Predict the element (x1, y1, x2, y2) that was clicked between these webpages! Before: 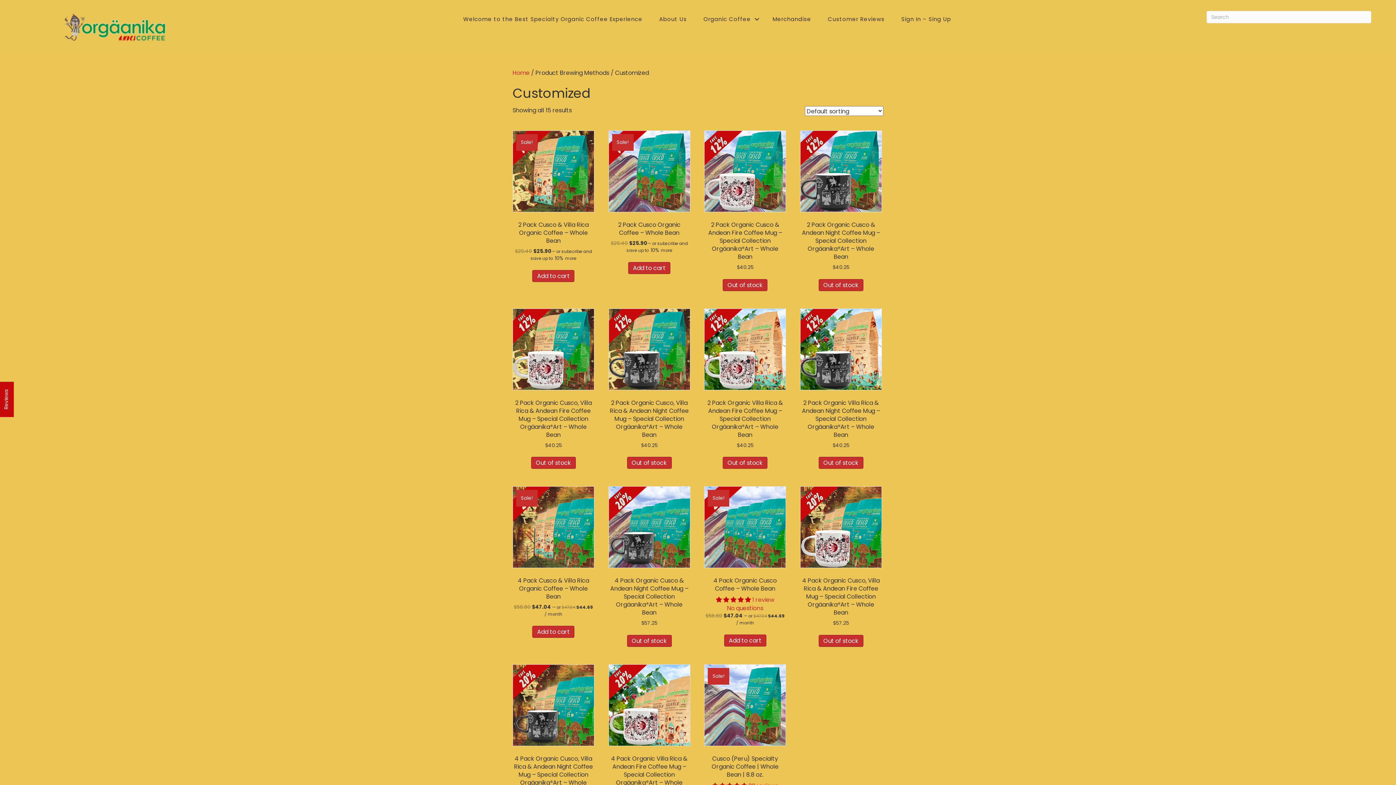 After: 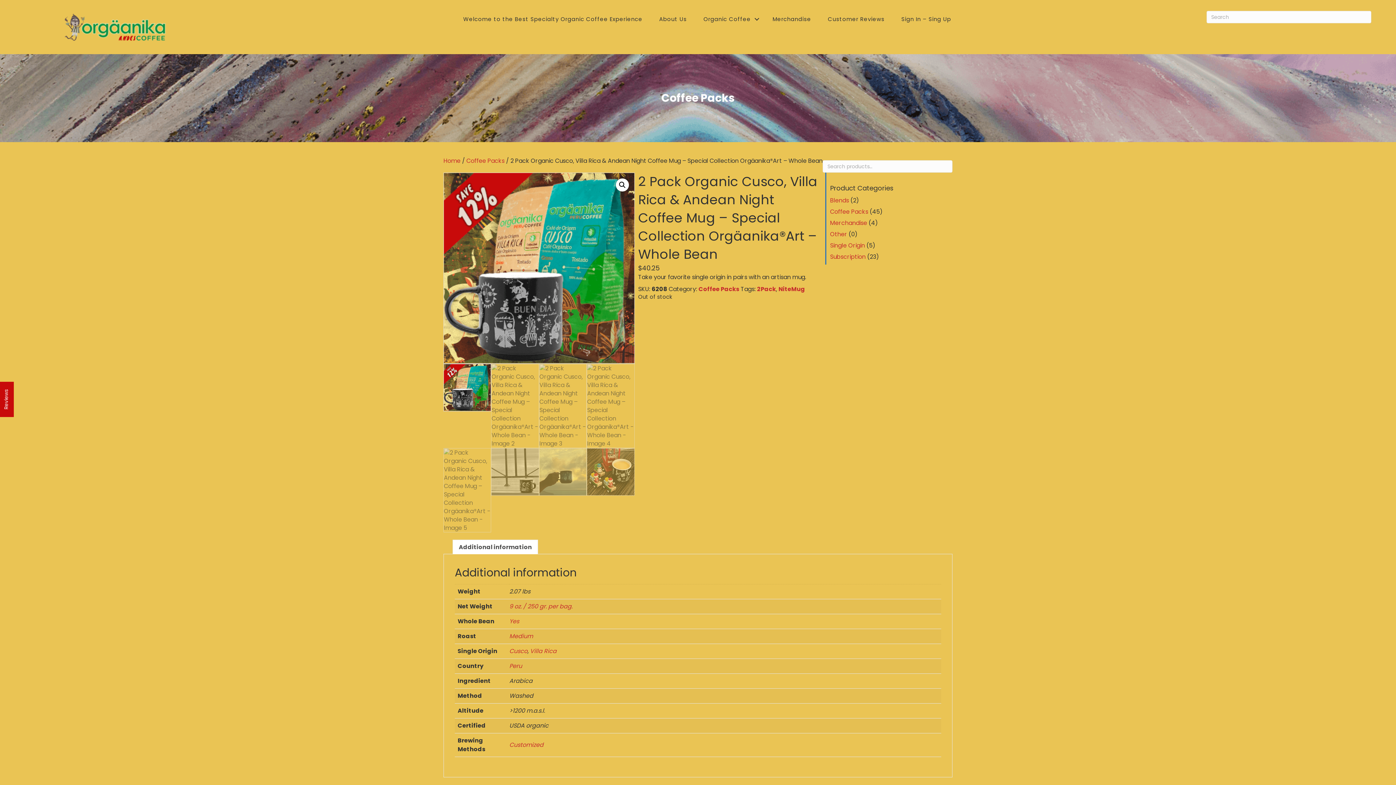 Action: label: Read more about “2 Pack Organic Cusco, Villa Rica & Andean Night Coffee Mug – Special Collection Orgäanika®Art - Whole Bean” bbox: (627, 457, 671, 469)